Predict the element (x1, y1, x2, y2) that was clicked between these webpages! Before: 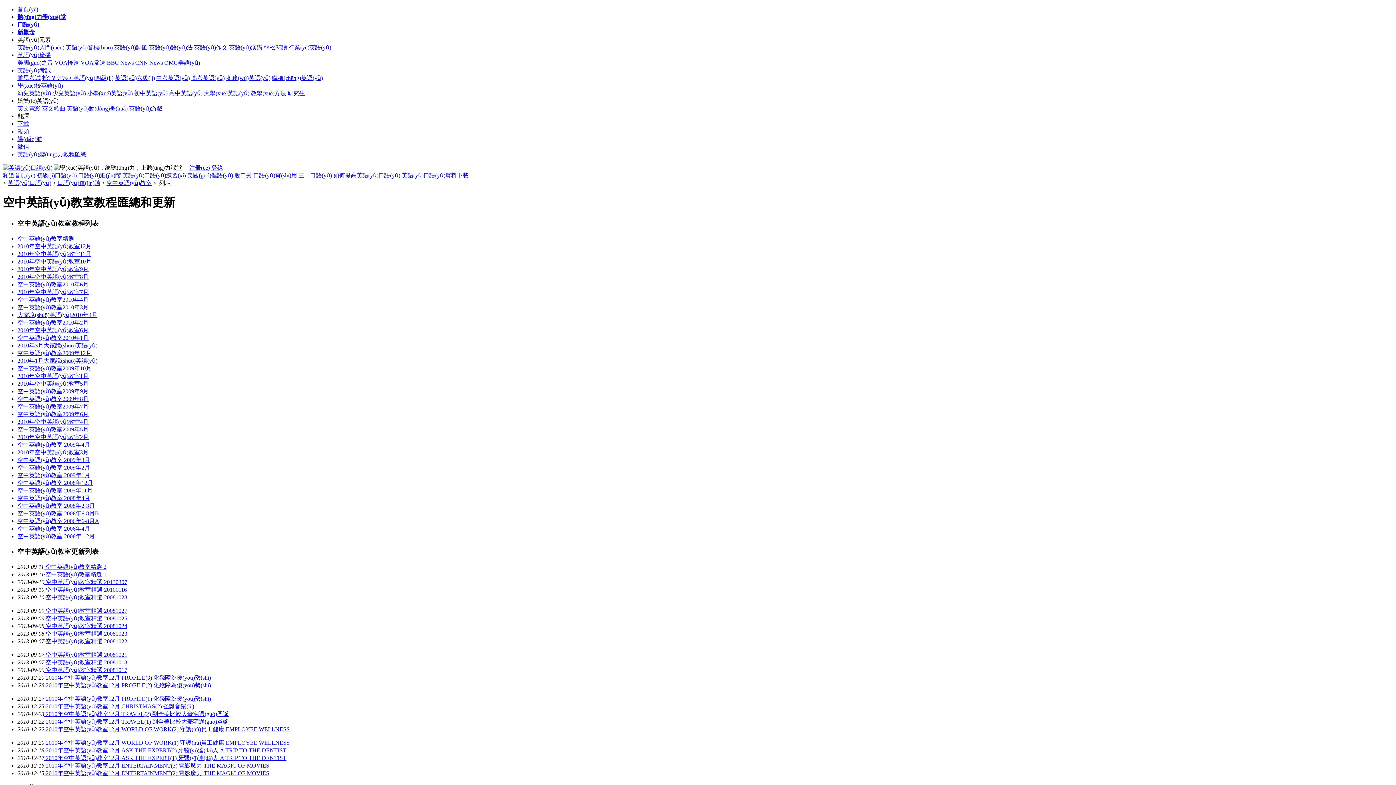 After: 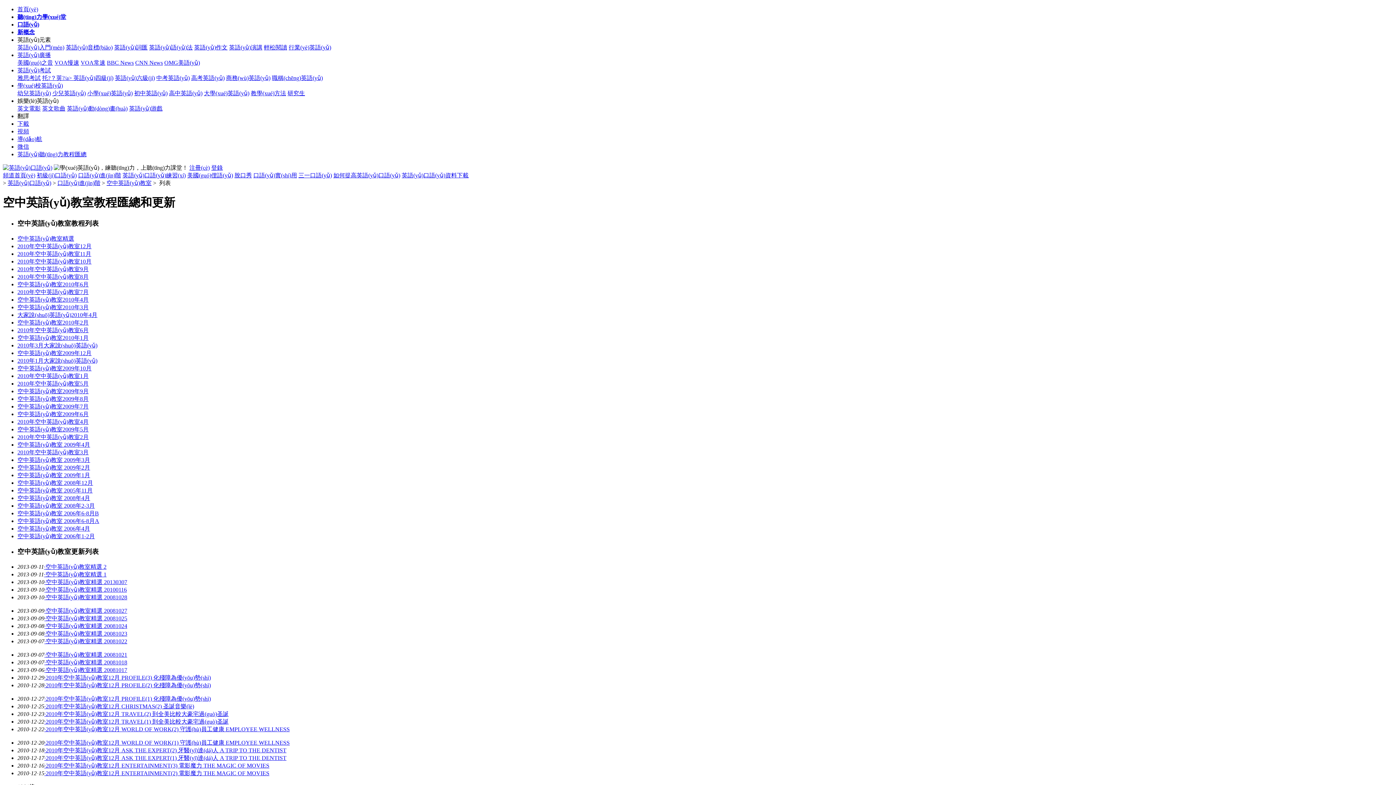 Action: label: 2010年空中英語(yǔ)教室4月 bbox: (17, 418, 88, 424)